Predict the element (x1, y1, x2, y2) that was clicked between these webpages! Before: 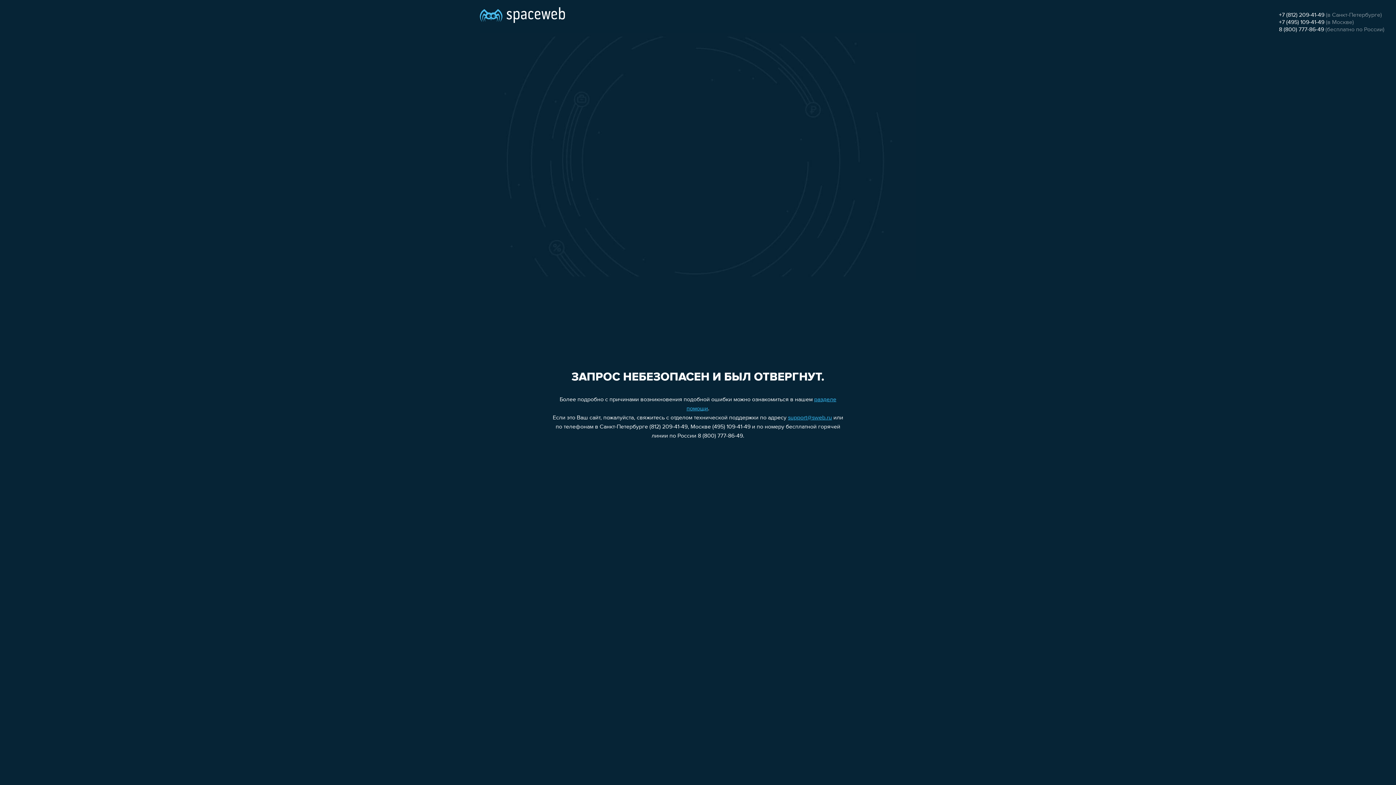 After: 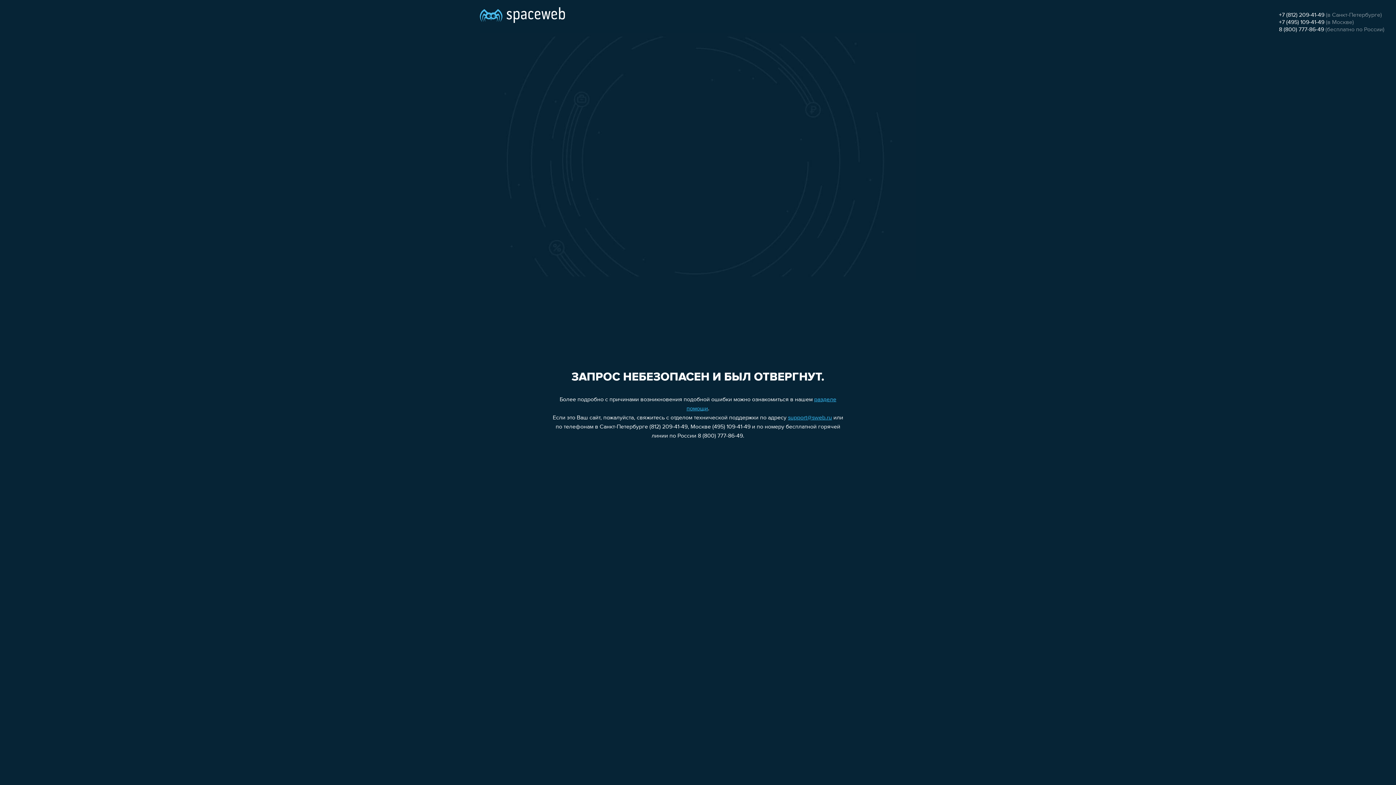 Action: label: support@sweb.ru bbox: (788, 415, 832, 421)